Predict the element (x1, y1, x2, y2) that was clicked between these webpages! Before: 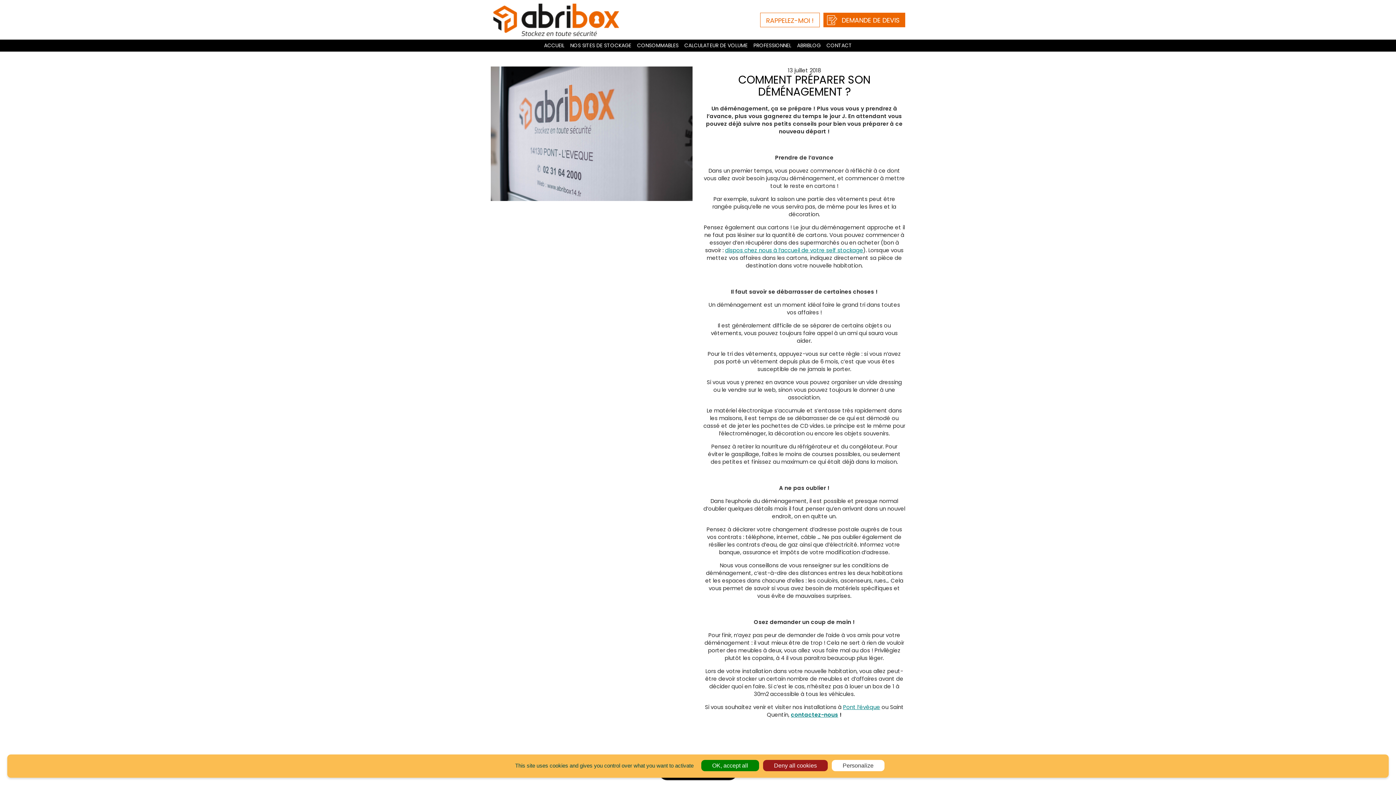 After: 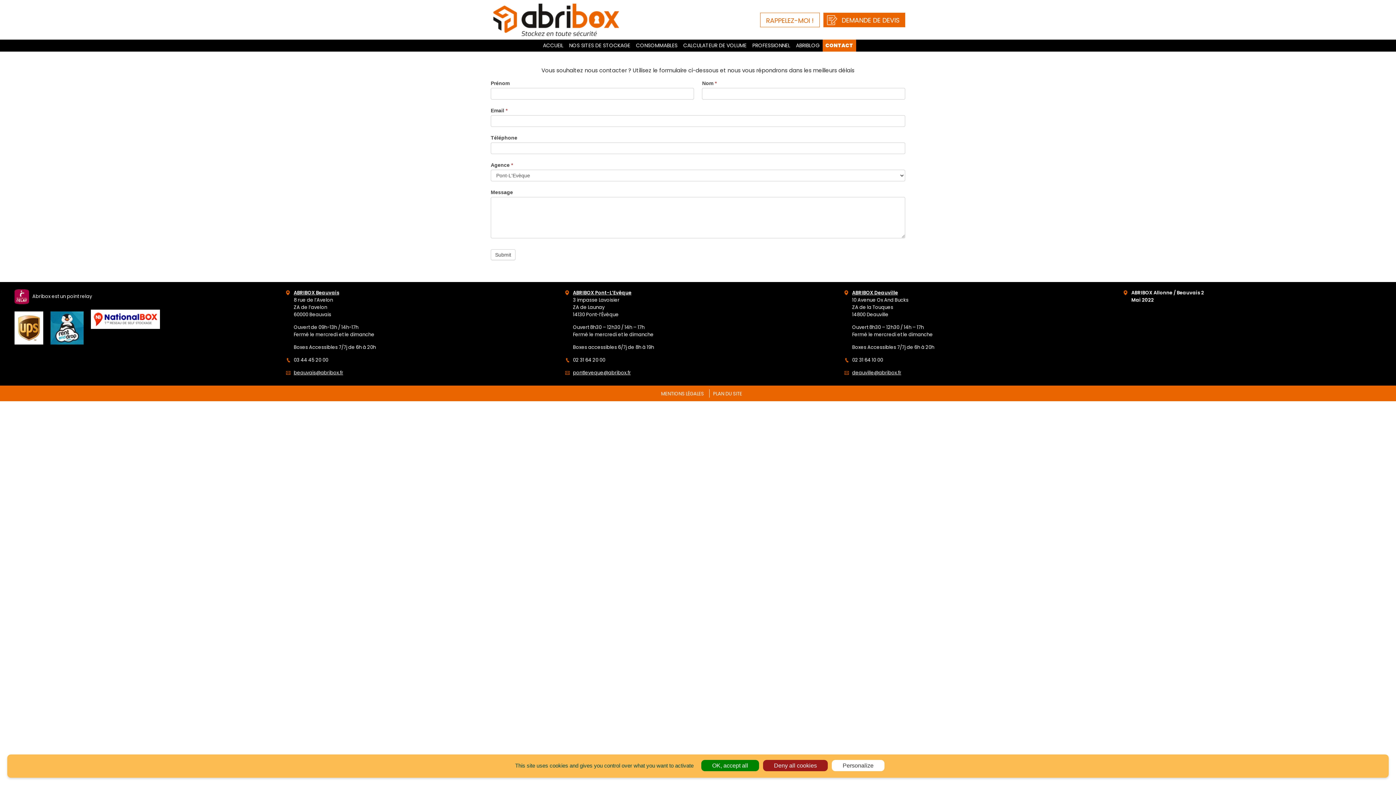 Action: bbox: (823, 39, 855, 51) label: CONTACT